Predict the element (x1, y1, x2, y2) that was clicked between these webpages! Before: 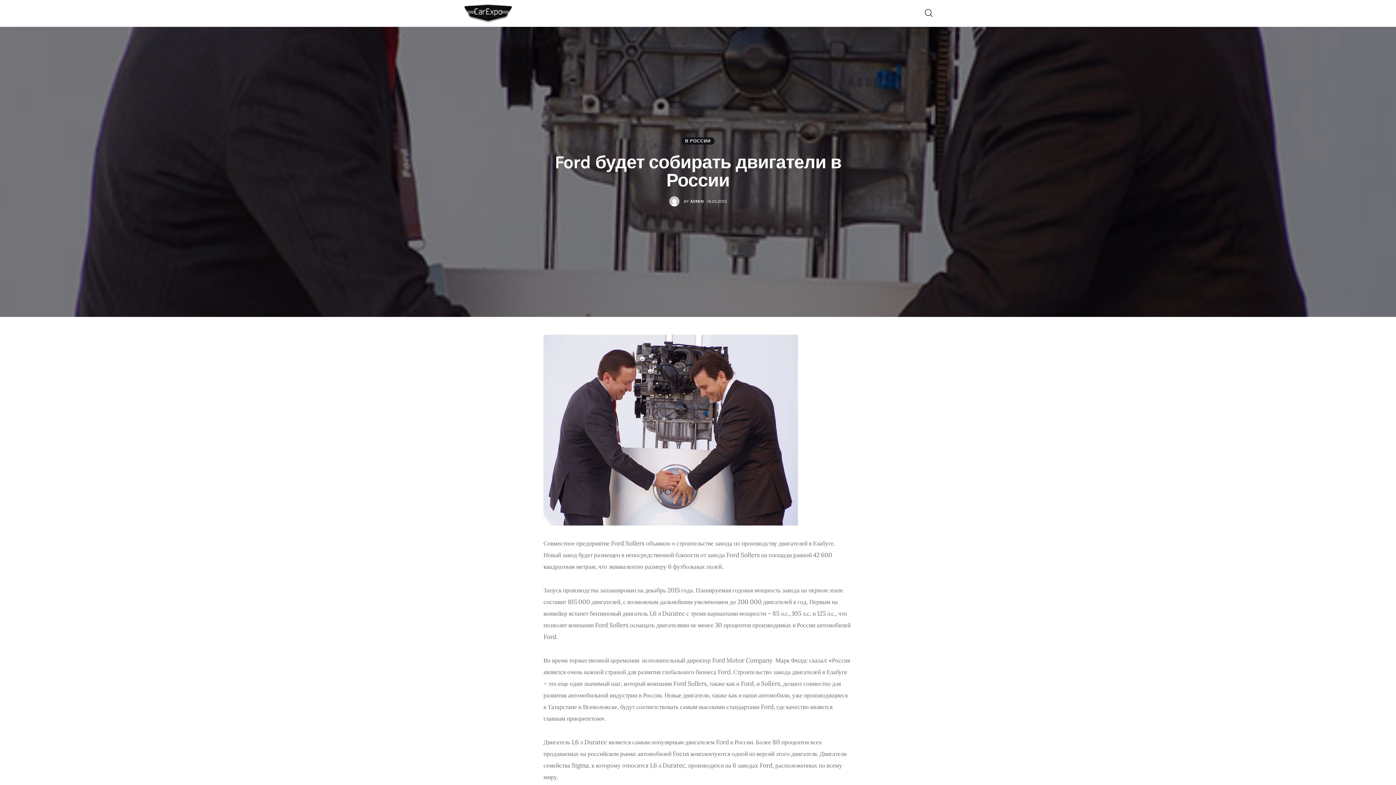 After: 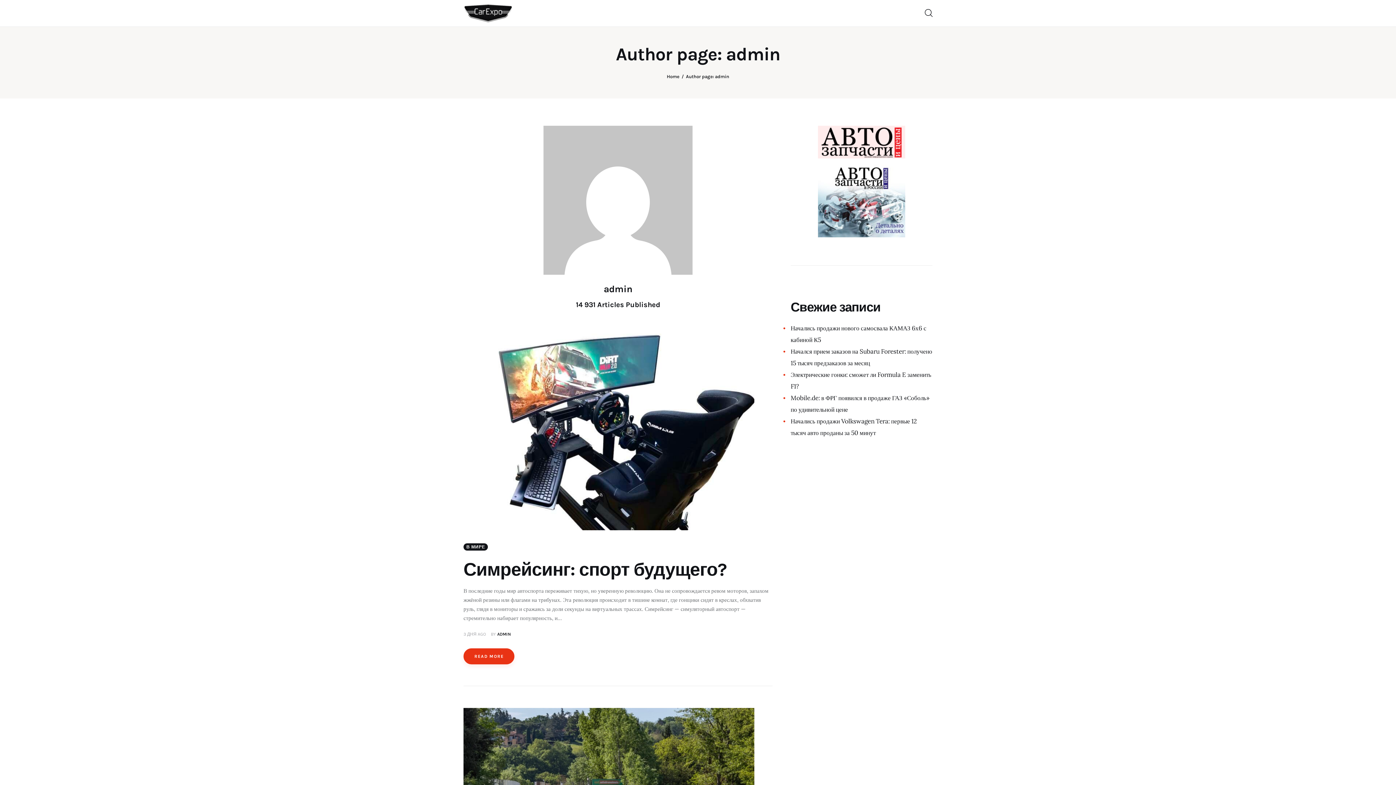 Action: label: BY
ADMIN bbox: (669, 196, 707, 206)